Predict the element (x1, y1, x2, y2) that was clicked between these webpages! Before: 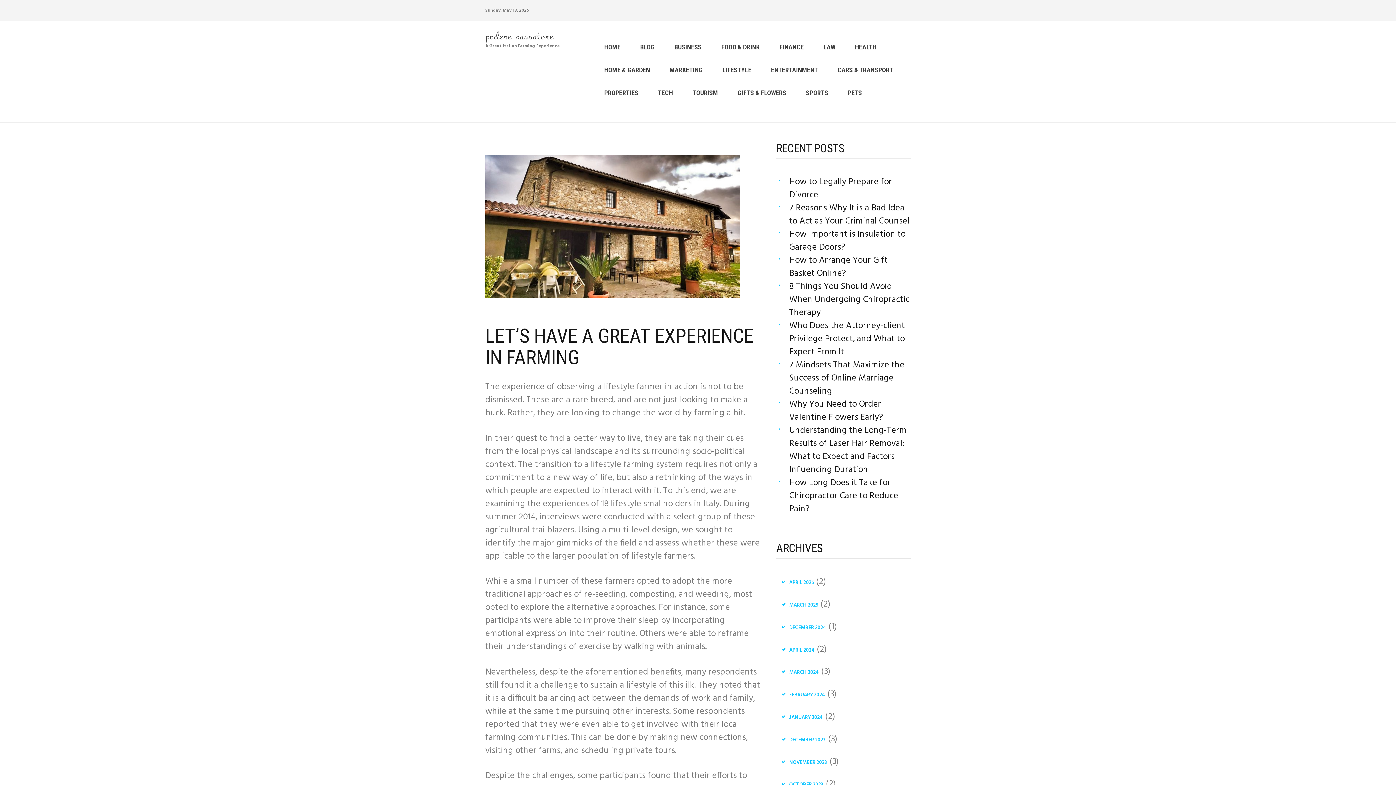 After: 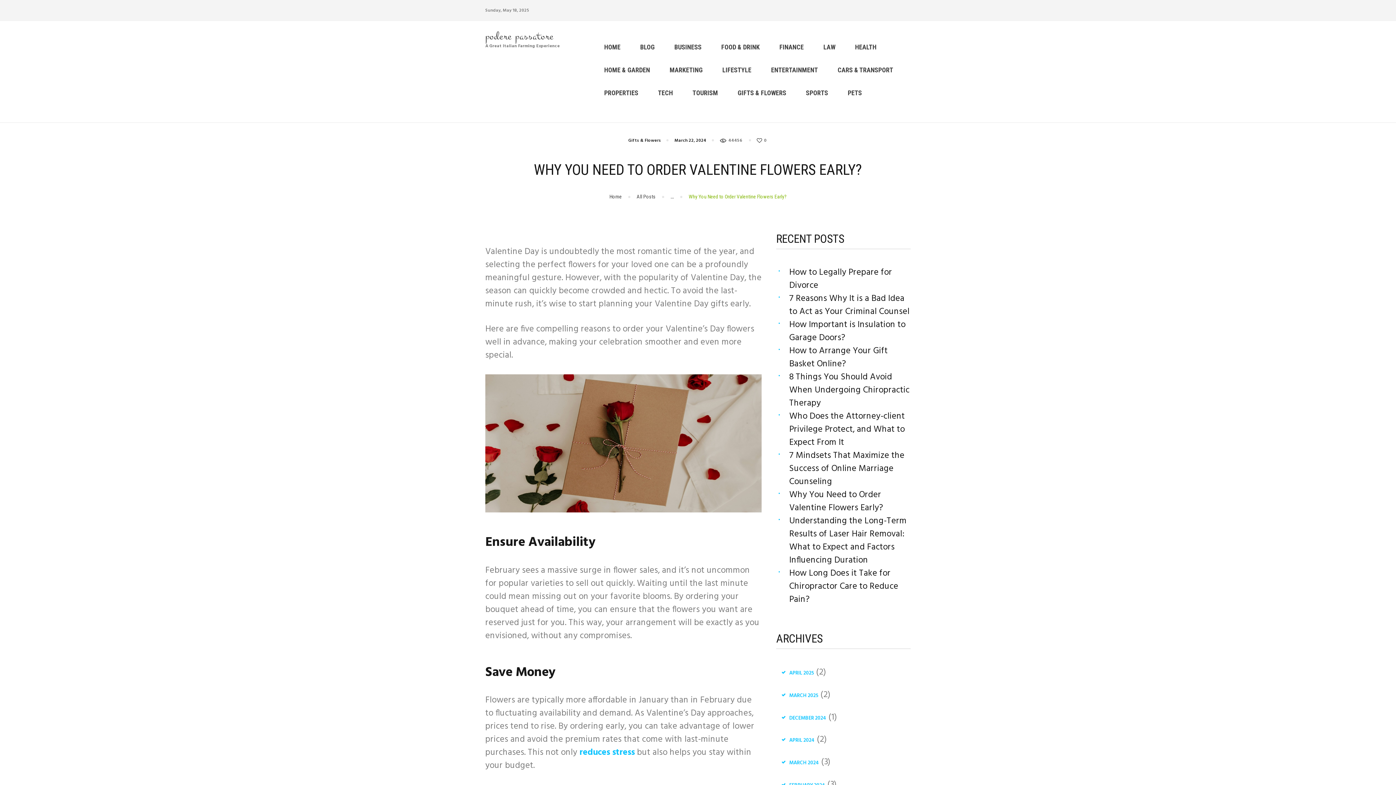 Action: bbox: (789, 397, 883, 424) label: Why You Need to Order Valentine Flowers Early?